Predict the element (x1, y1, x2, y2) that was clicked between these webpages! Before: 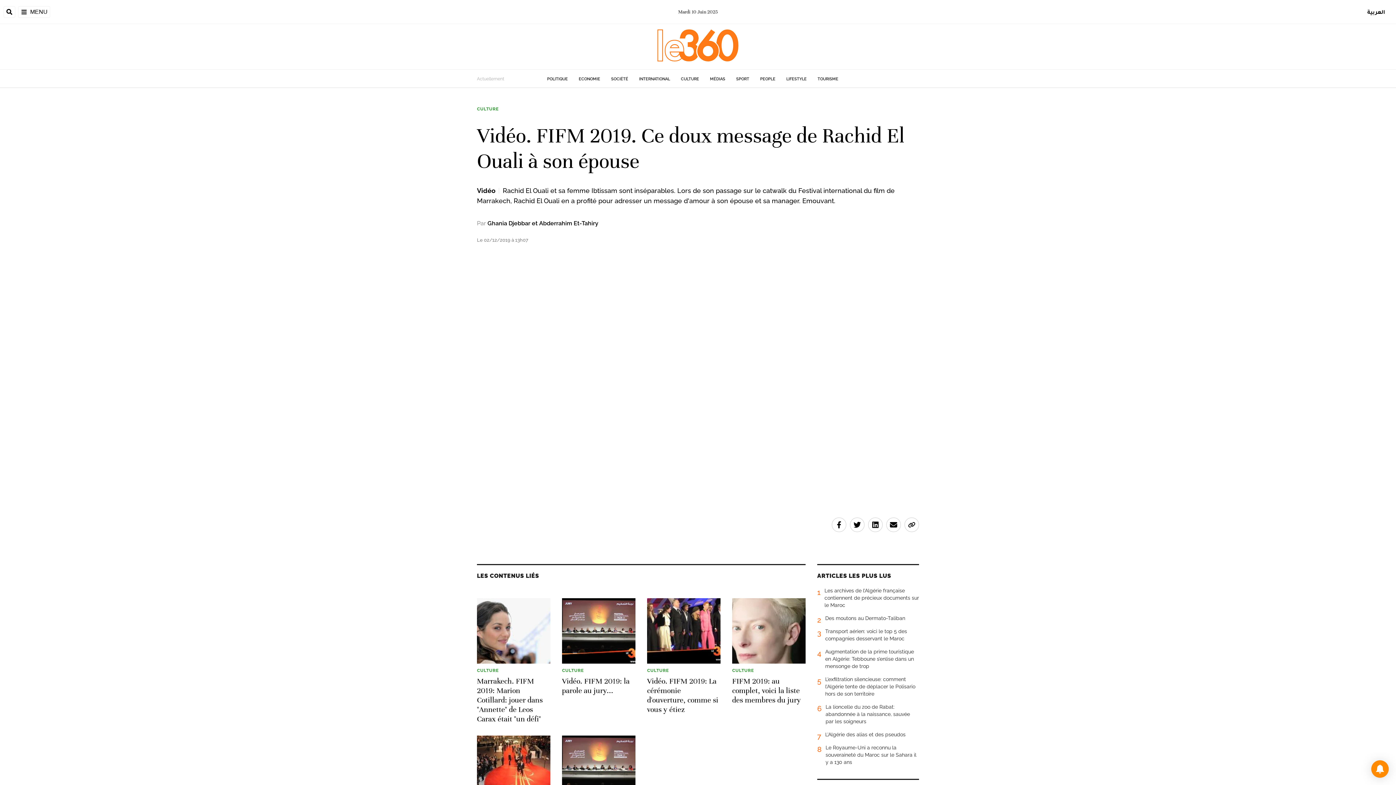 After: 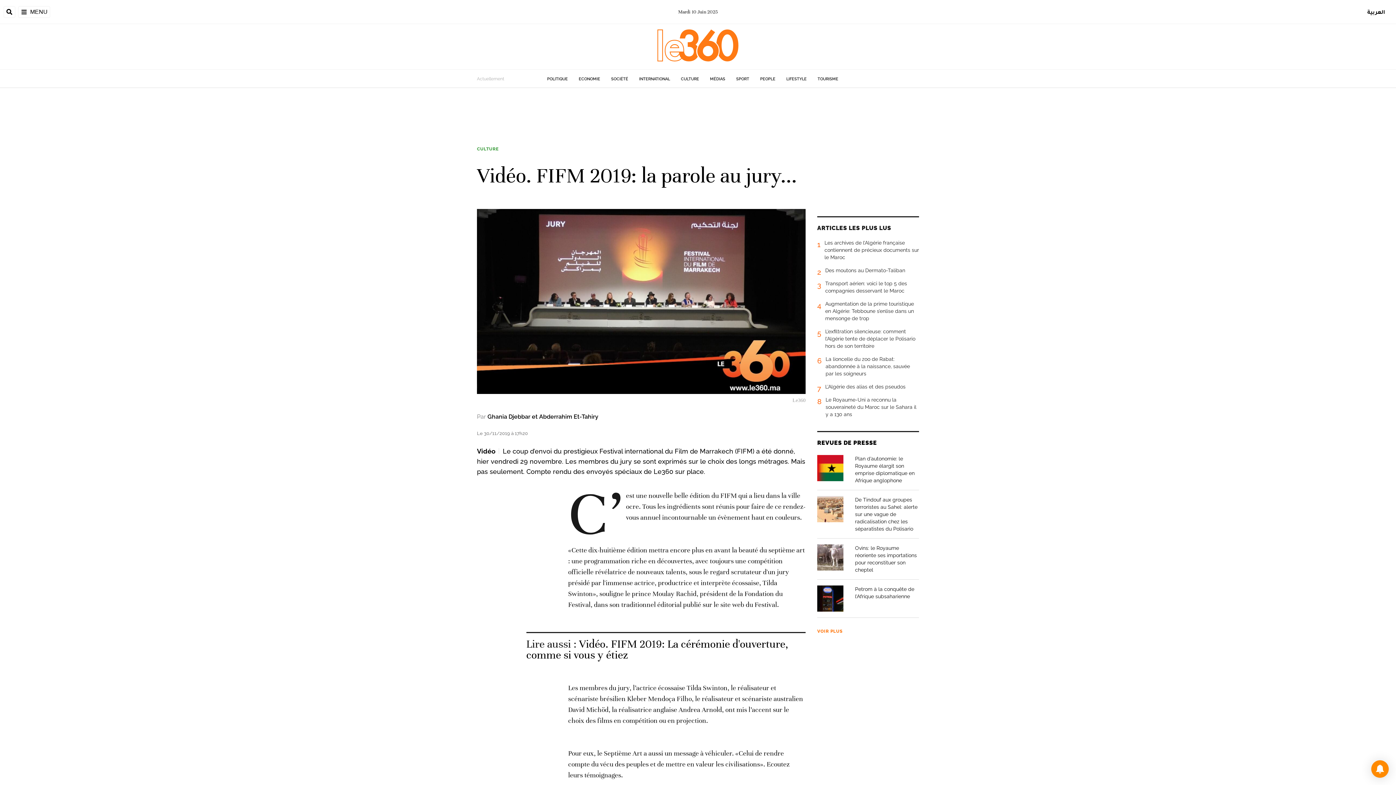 Action: bbox: (562, 677, 635, 696) label: Vidéo. FIFM 2019: la parole au jury...